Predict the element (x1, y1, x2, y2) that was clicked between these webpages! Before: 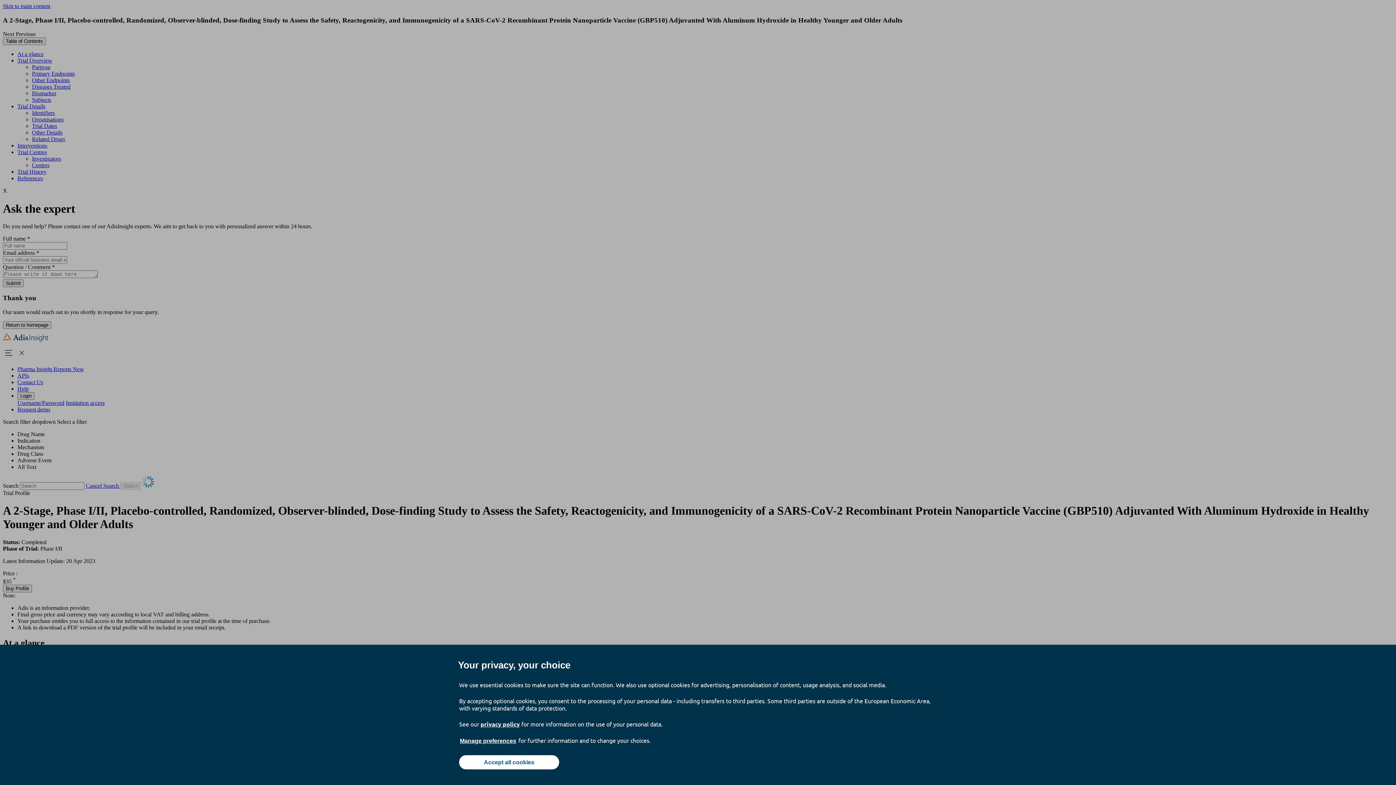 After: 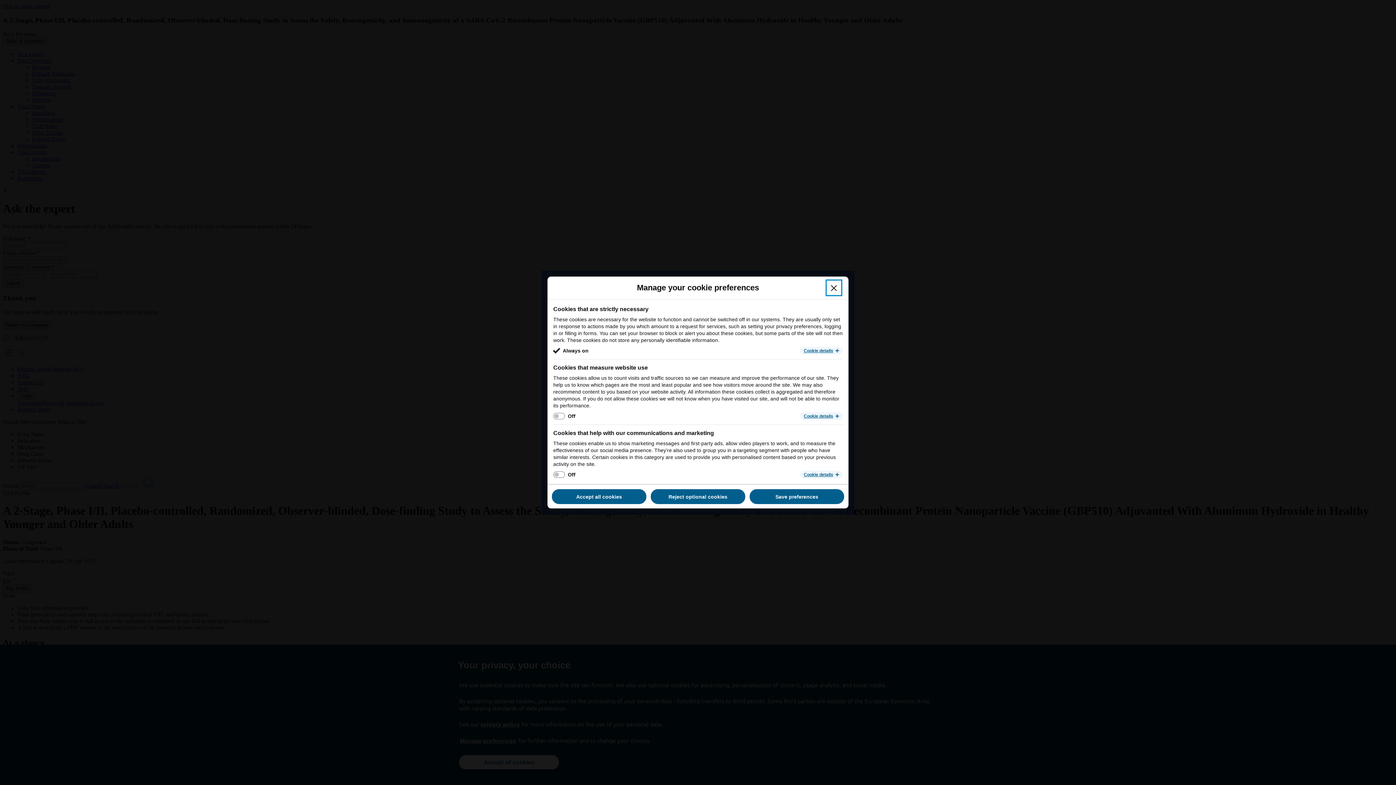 Action: label: Manage preferences bbox: (459, 737, 517, 745)